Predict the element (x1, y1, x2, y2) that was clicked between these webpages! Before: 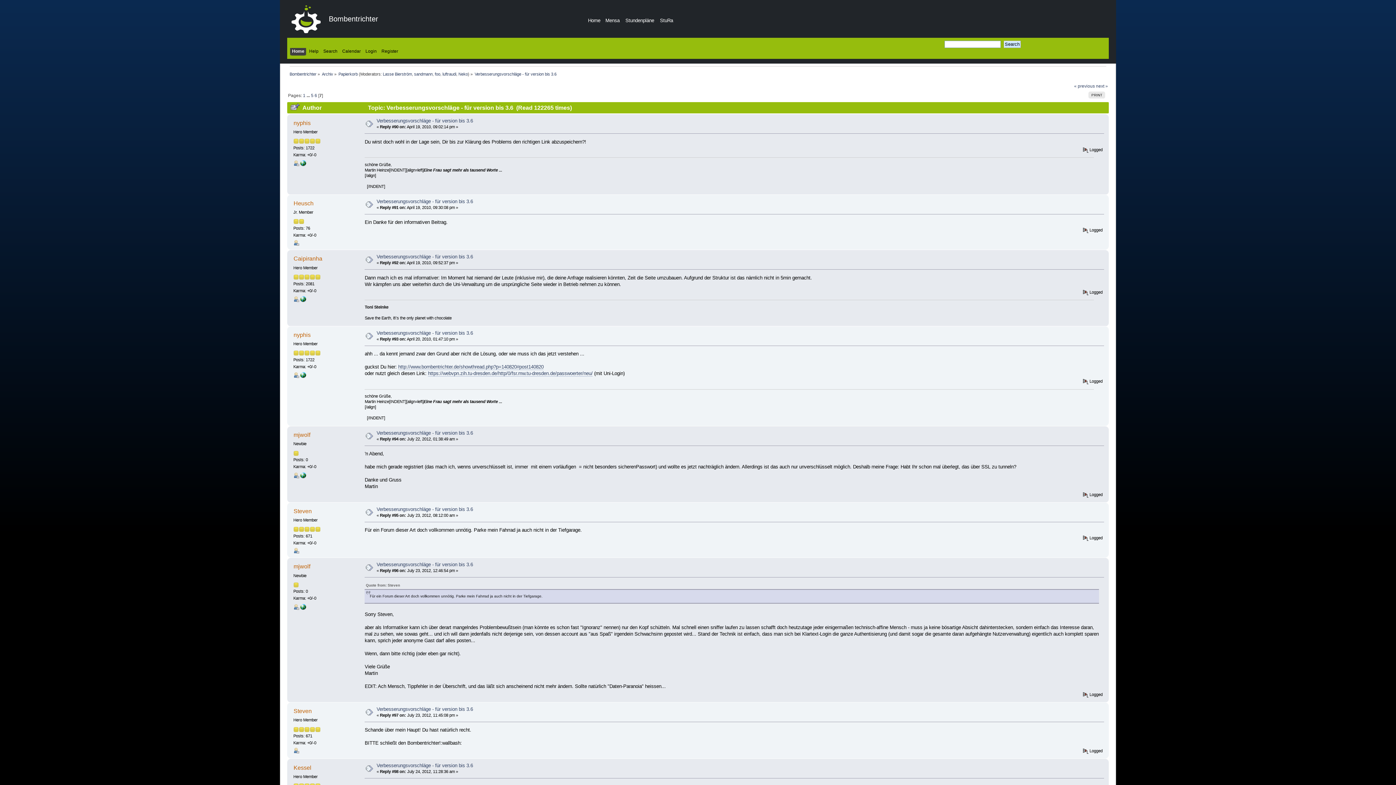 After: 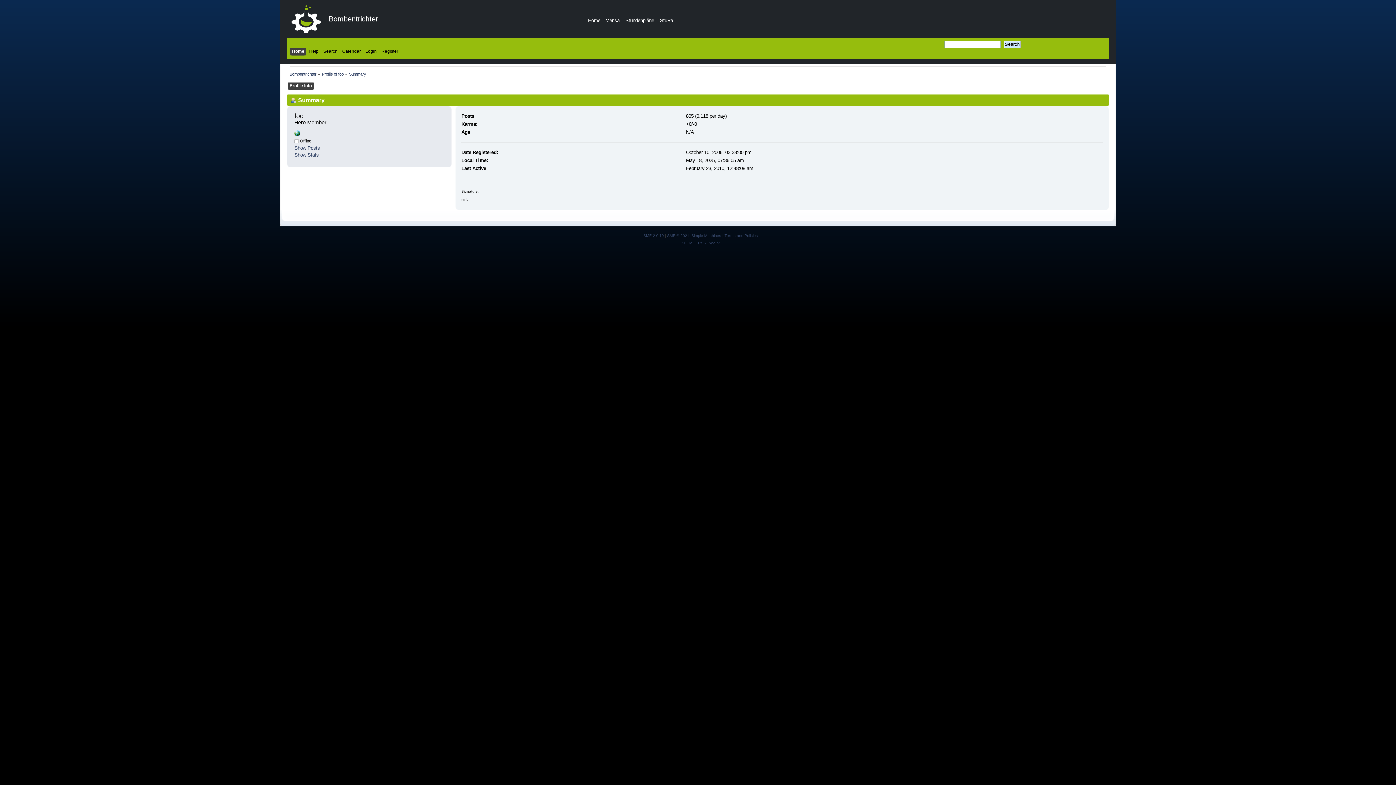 Action: bbox: (434, 71, 440, 76) label: foo